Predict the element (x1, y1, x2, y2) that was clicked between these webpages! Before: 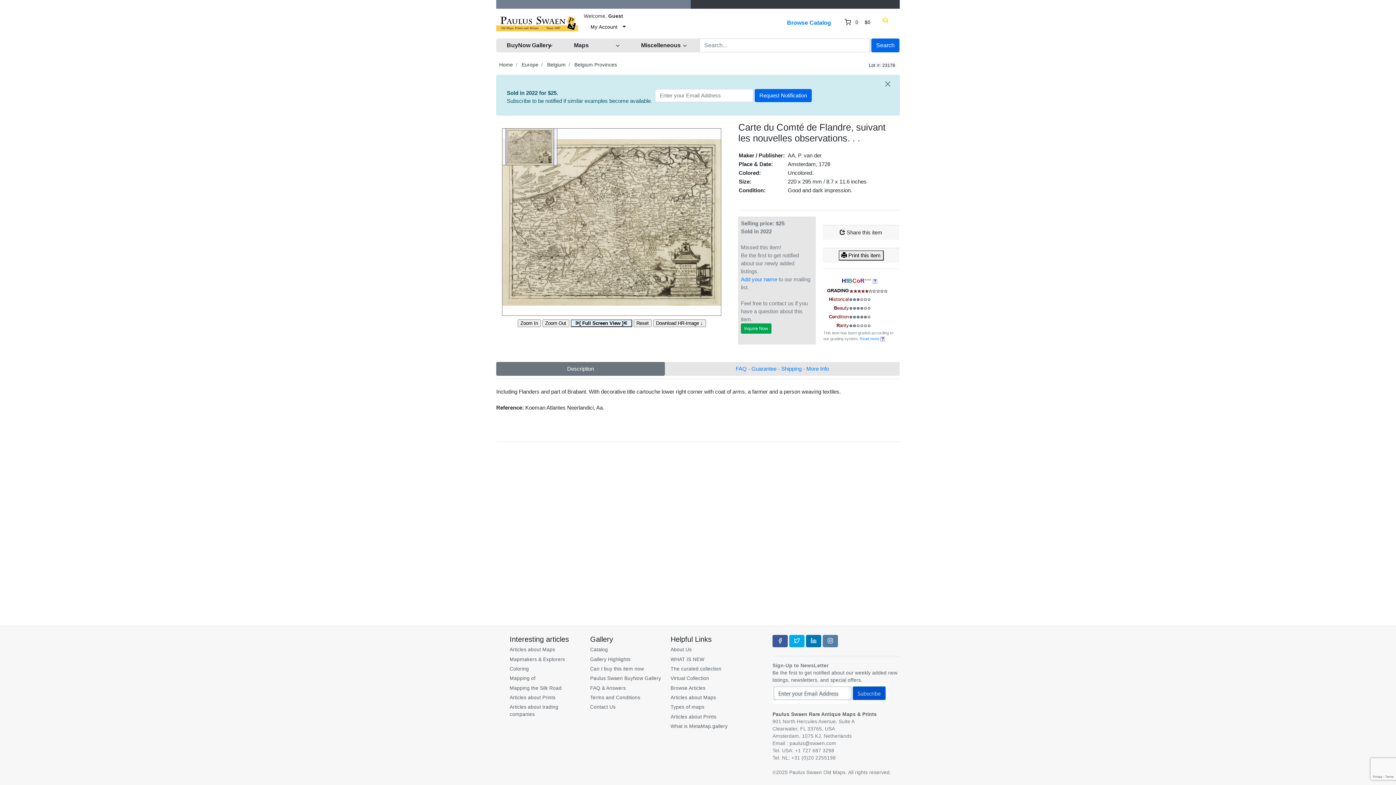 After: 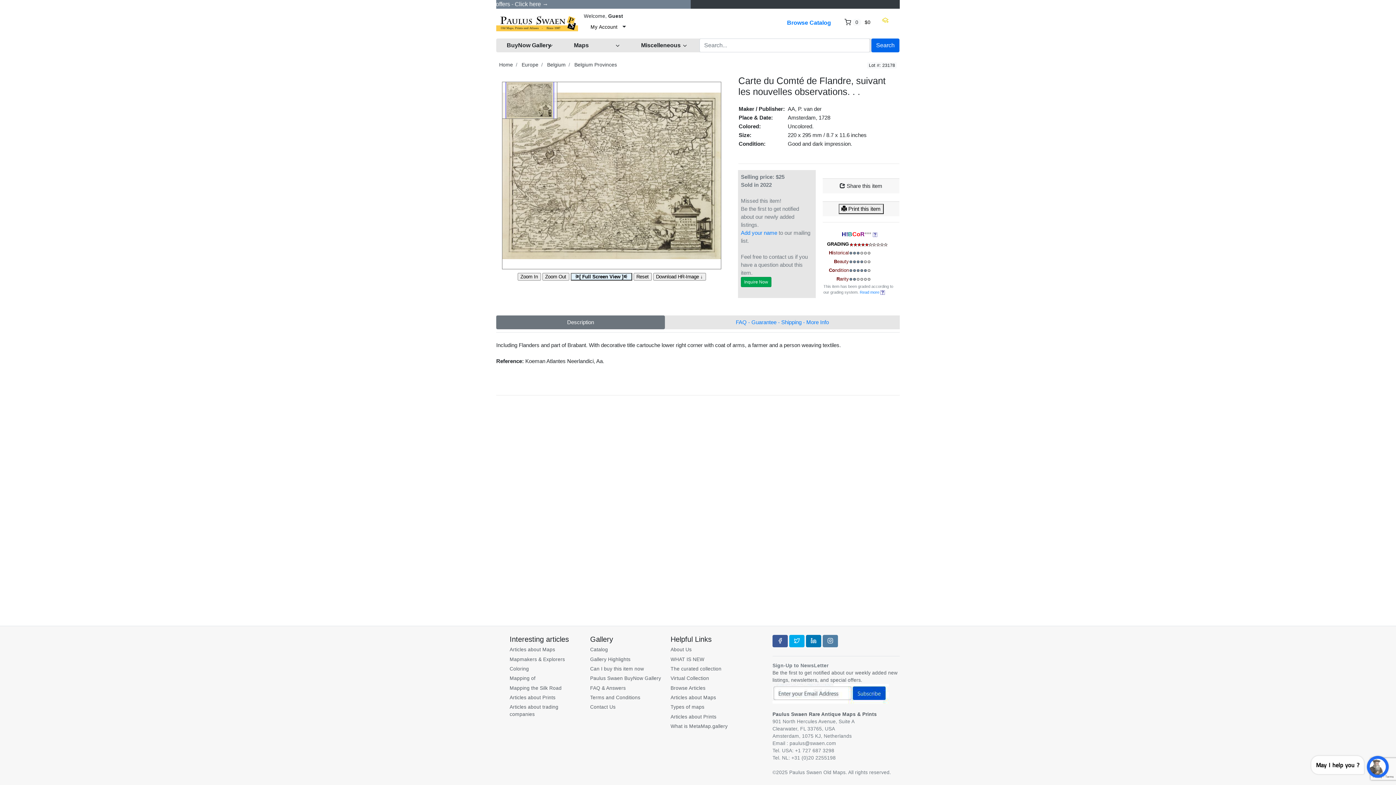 Action: bbox: (883, 79, 892, 89)